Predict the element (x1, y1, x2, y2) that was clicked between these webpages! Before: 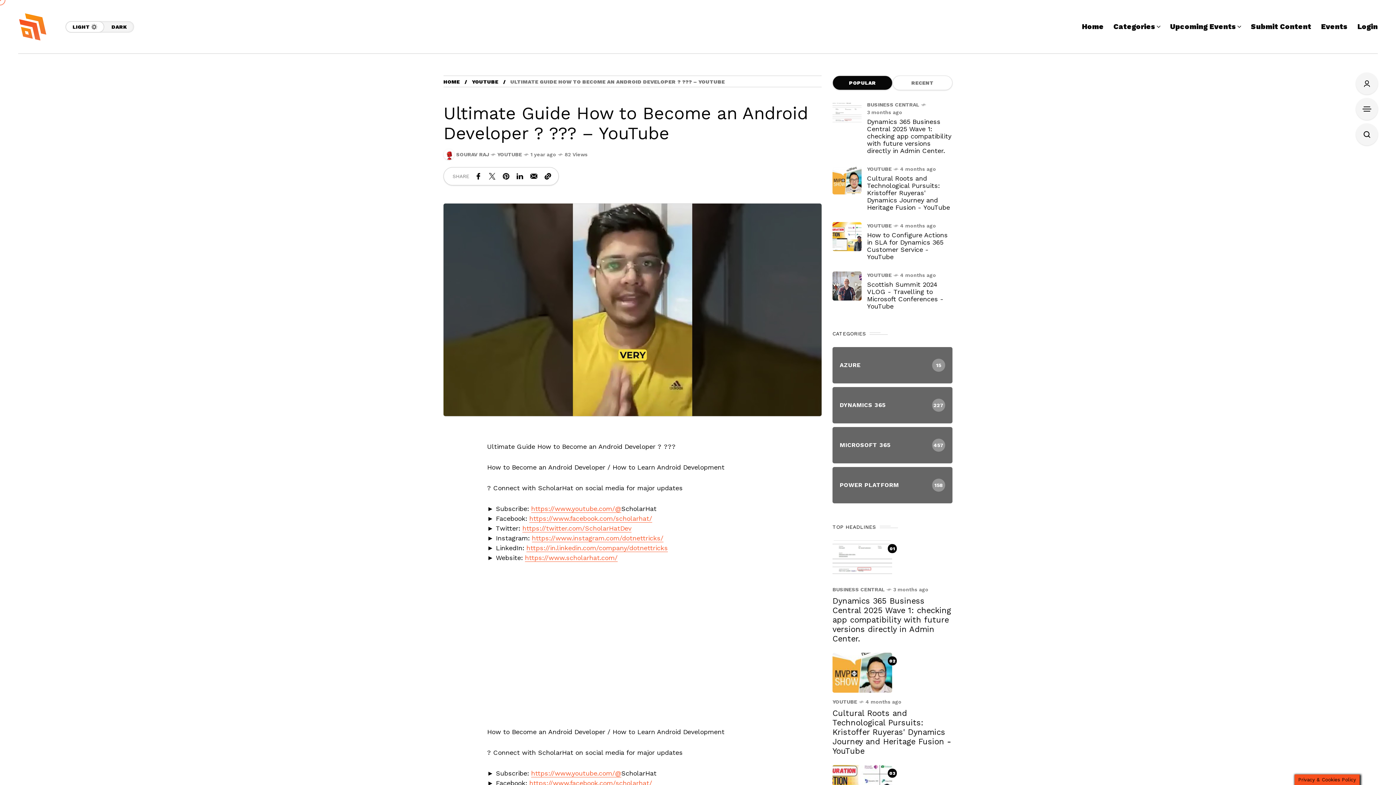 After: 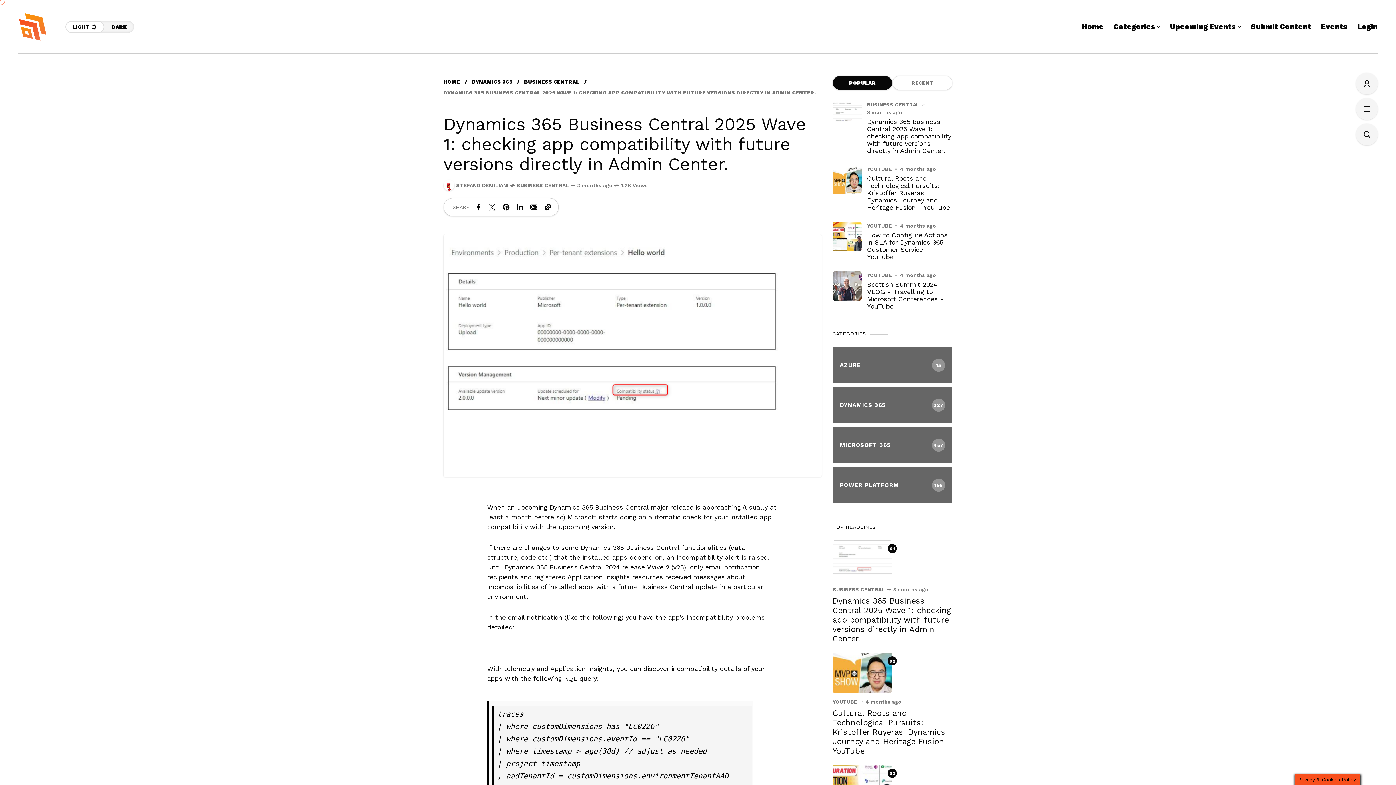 Action: label: Dynamics 365 Business Central 2025 Wave 1: checking app compatibility with future versions directly in Admin Center. bbox: (867, 117, 951, 154)